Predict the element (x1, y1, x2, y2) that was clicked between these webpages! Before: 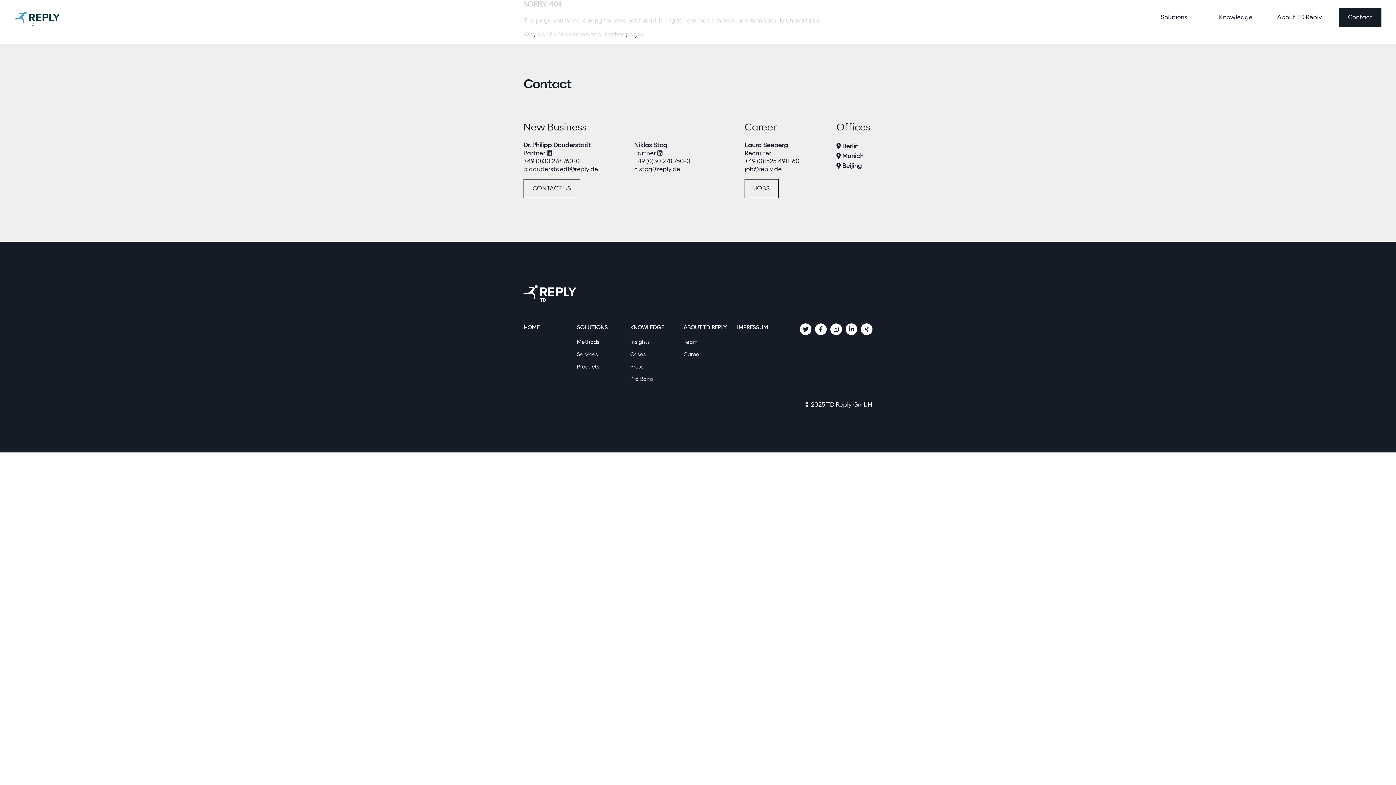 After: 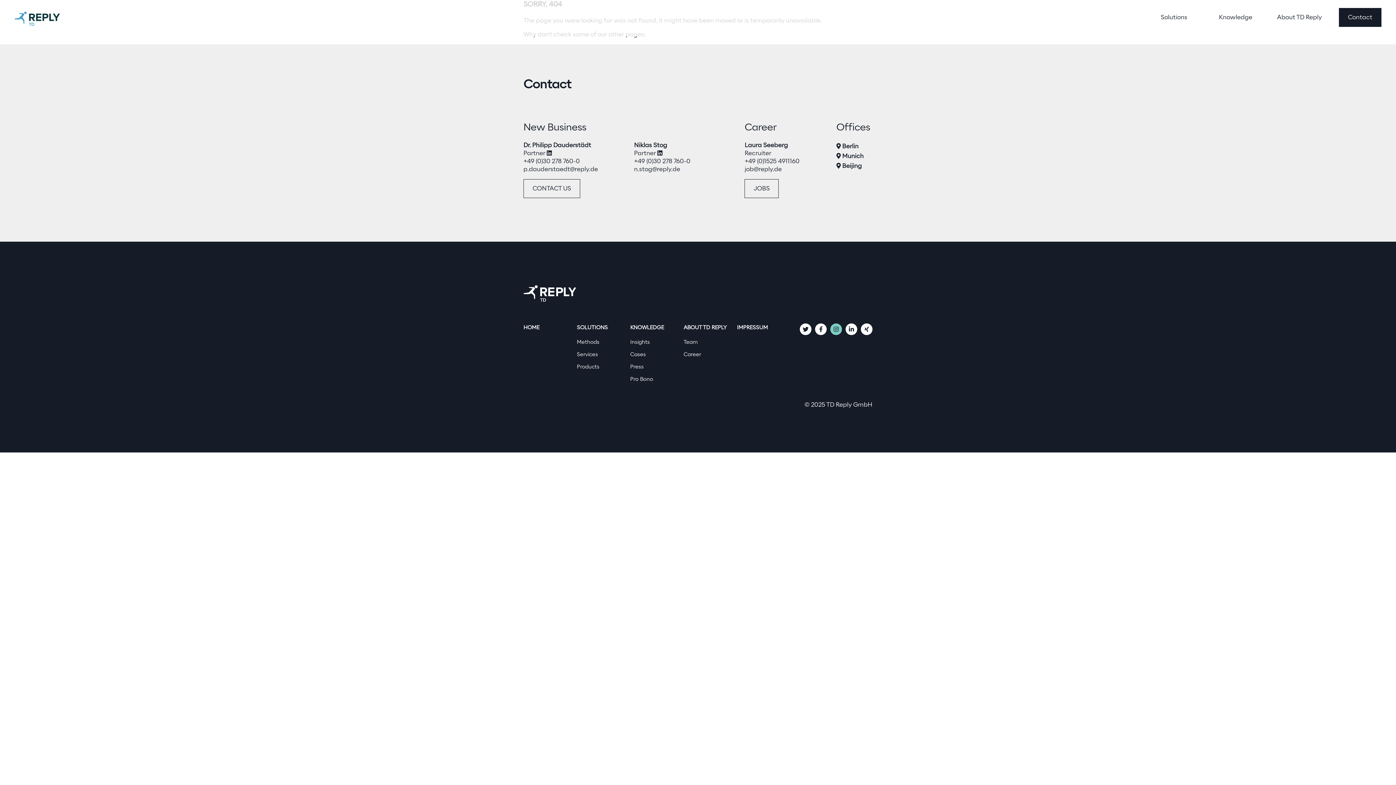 Action: bbox: (830, 323, 842, 335)